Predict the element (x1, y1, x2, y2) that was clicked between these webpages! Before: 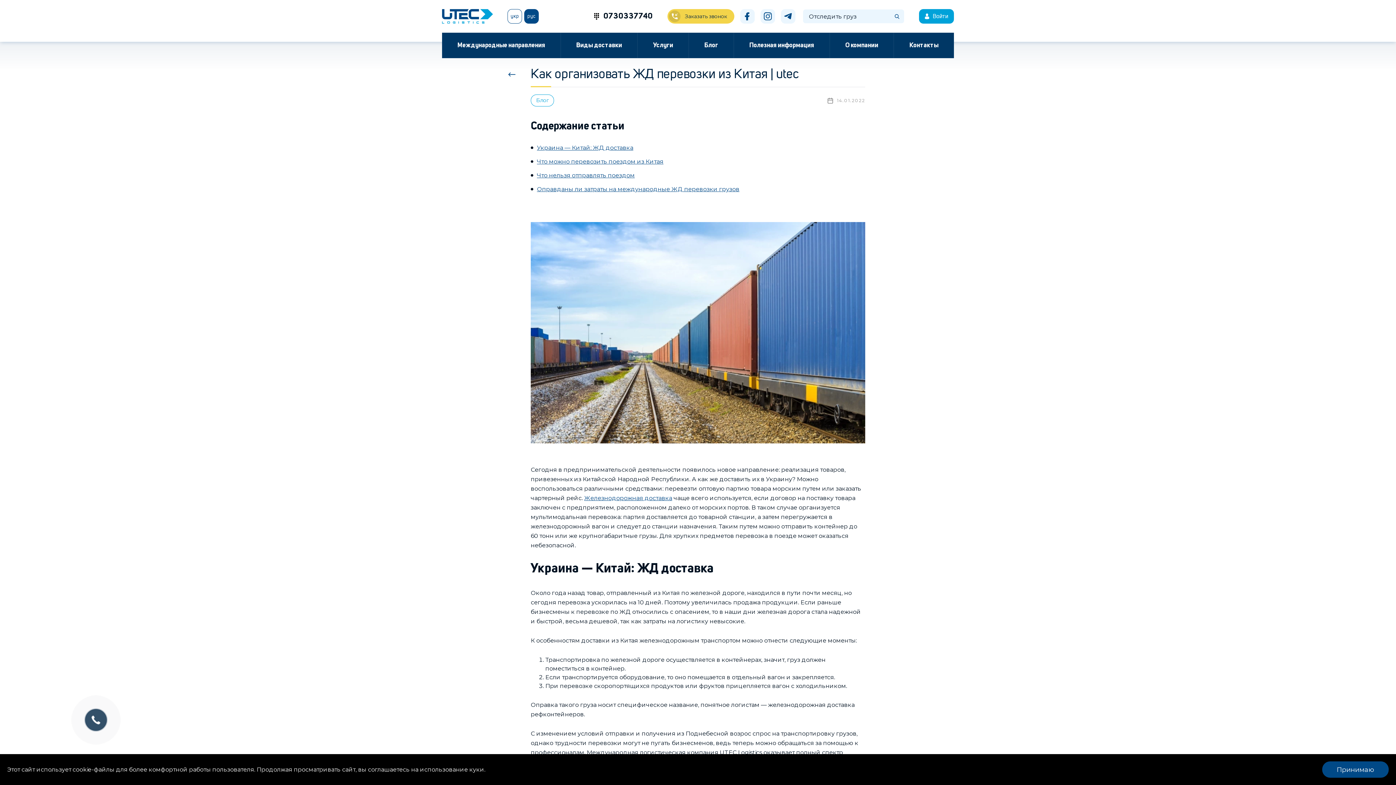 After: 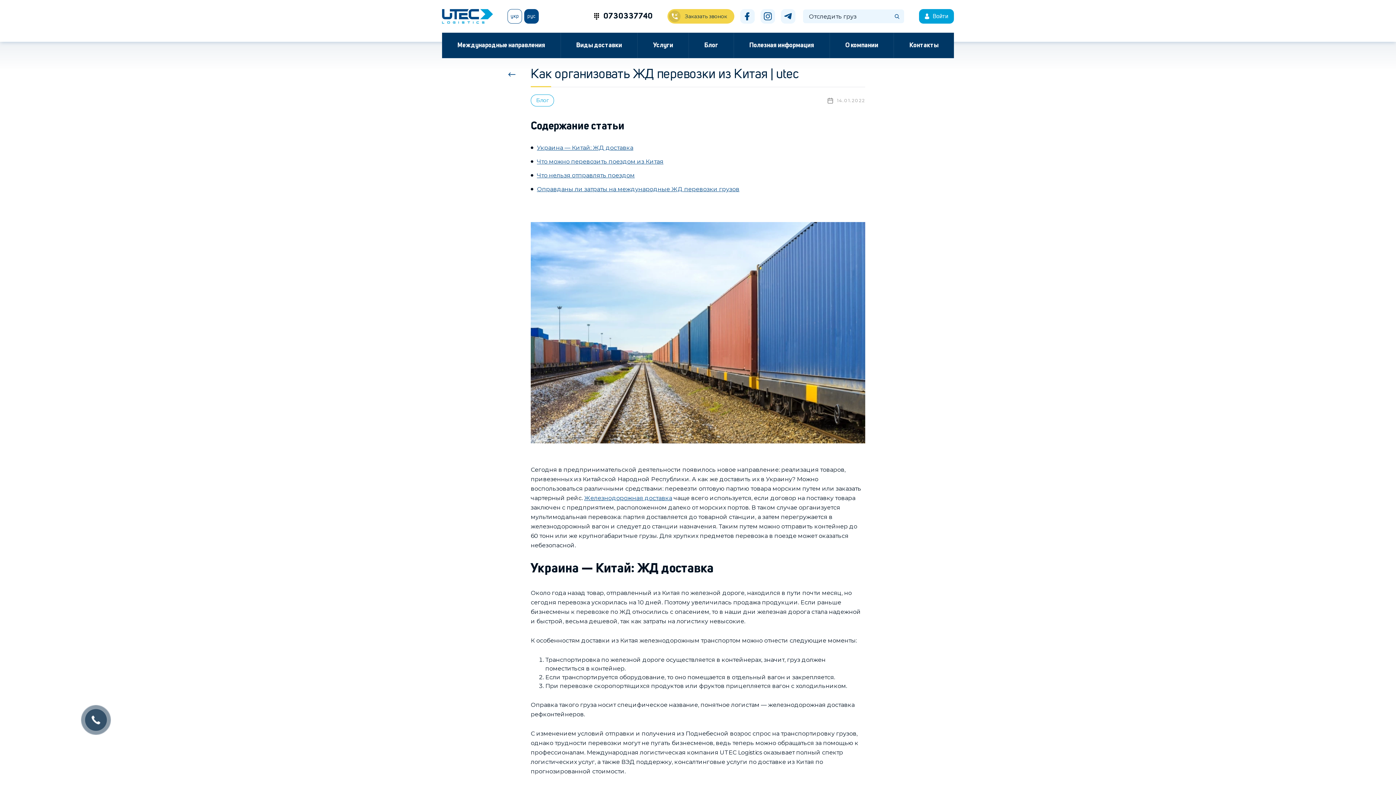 Action: bbox: (1322, 761, 1389, 778) label: Принимаю